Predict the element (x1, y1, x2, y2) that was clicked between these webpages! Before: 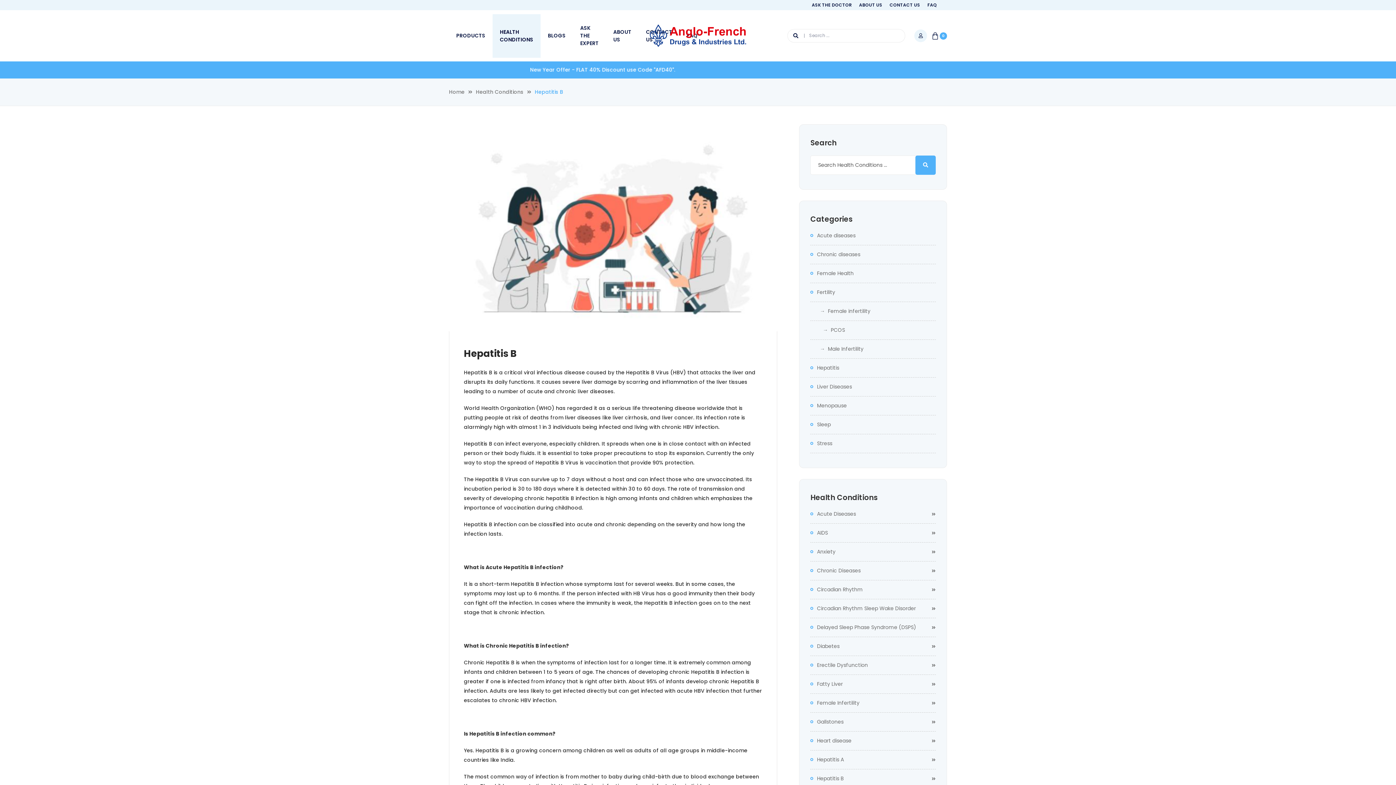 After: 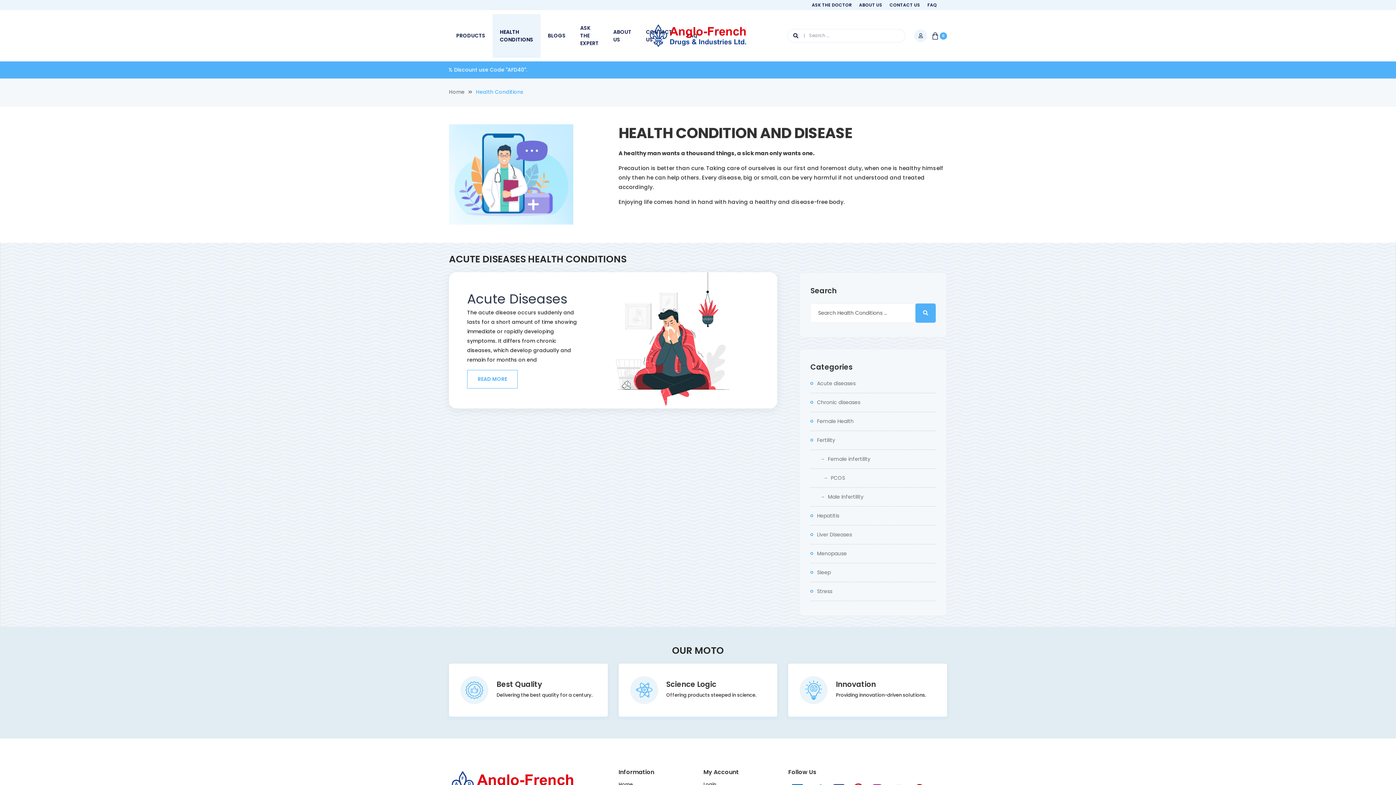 Action: label: Acute diseases bbox: (817, 232, 935, 239)